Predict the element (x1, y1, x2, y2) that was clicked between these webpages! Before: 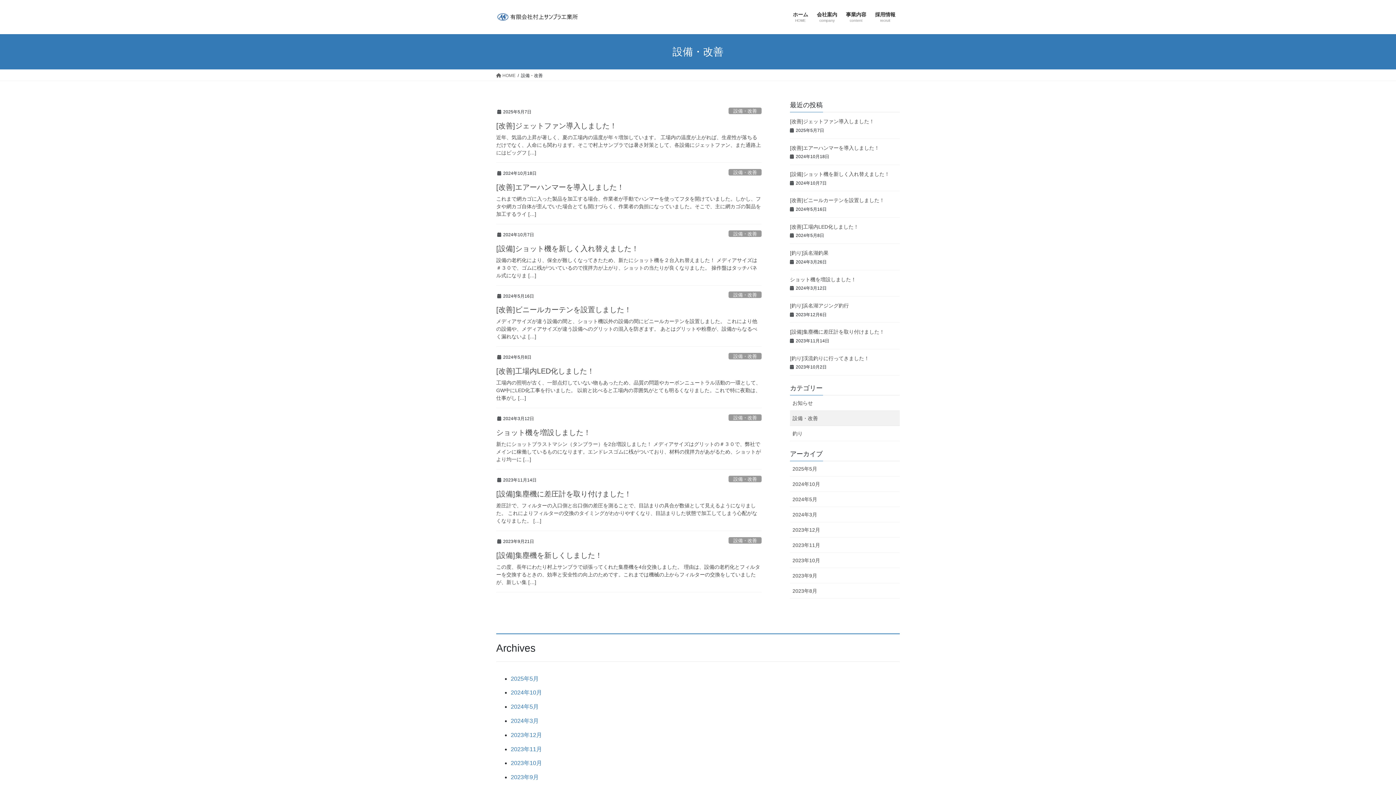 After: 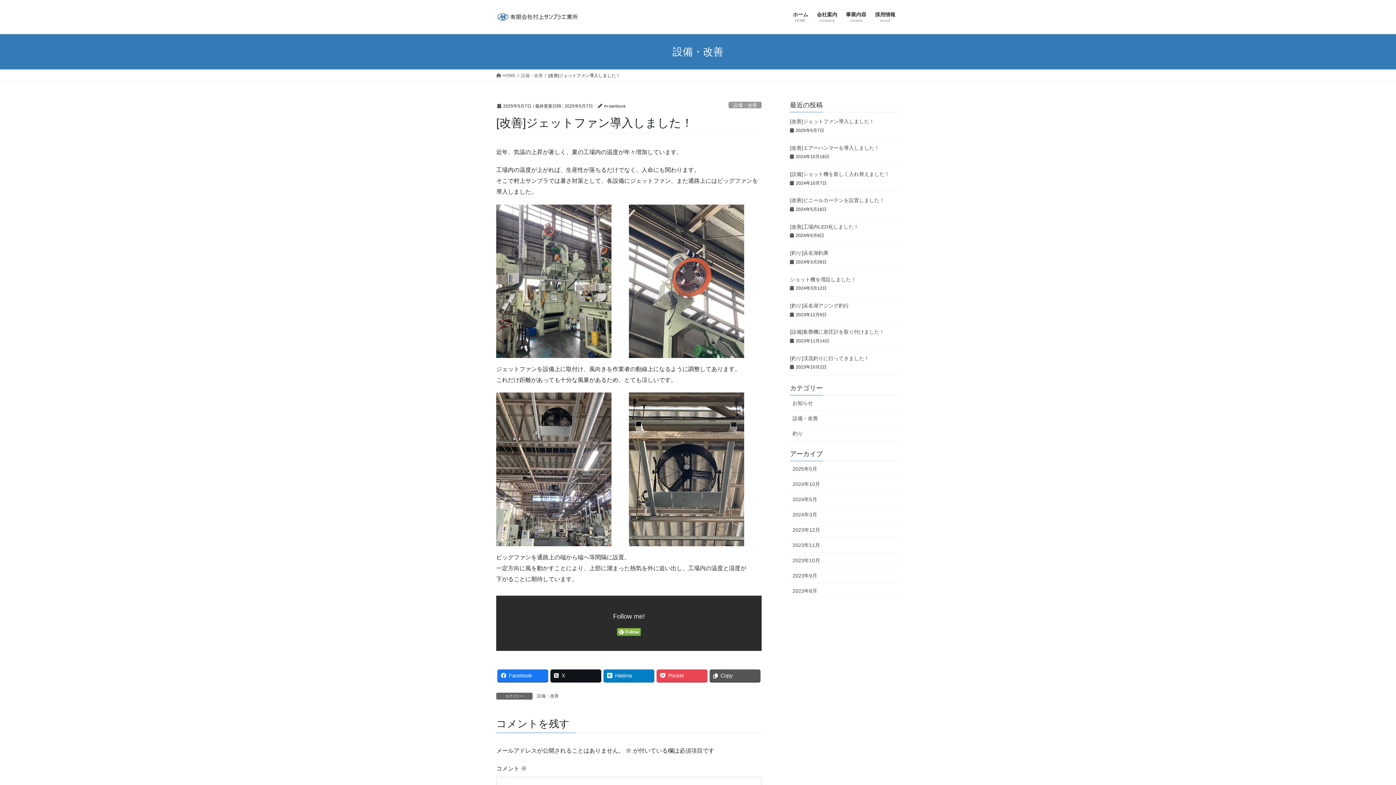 Action: label: [改善]ジェットファン導入しました！ bbox: (790, 118, 874, 124)